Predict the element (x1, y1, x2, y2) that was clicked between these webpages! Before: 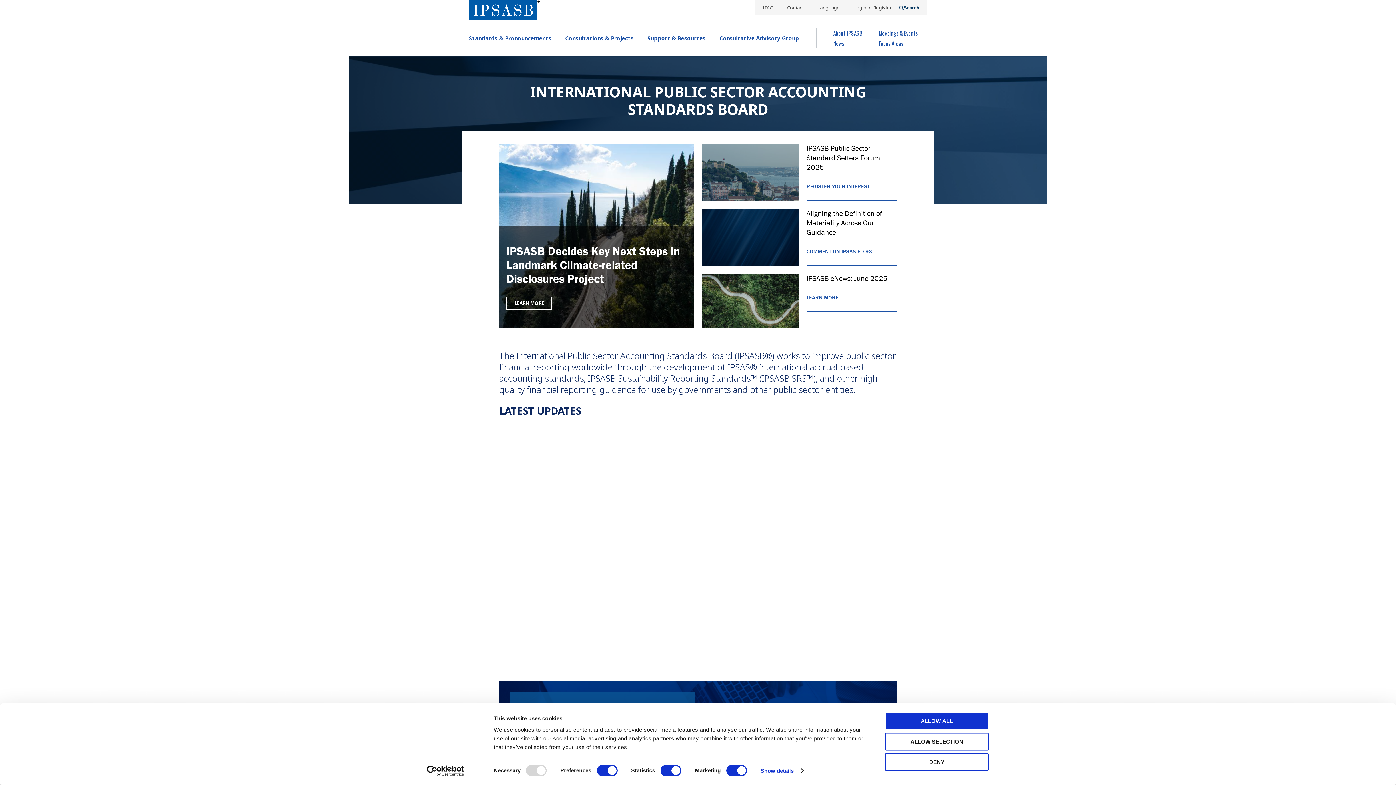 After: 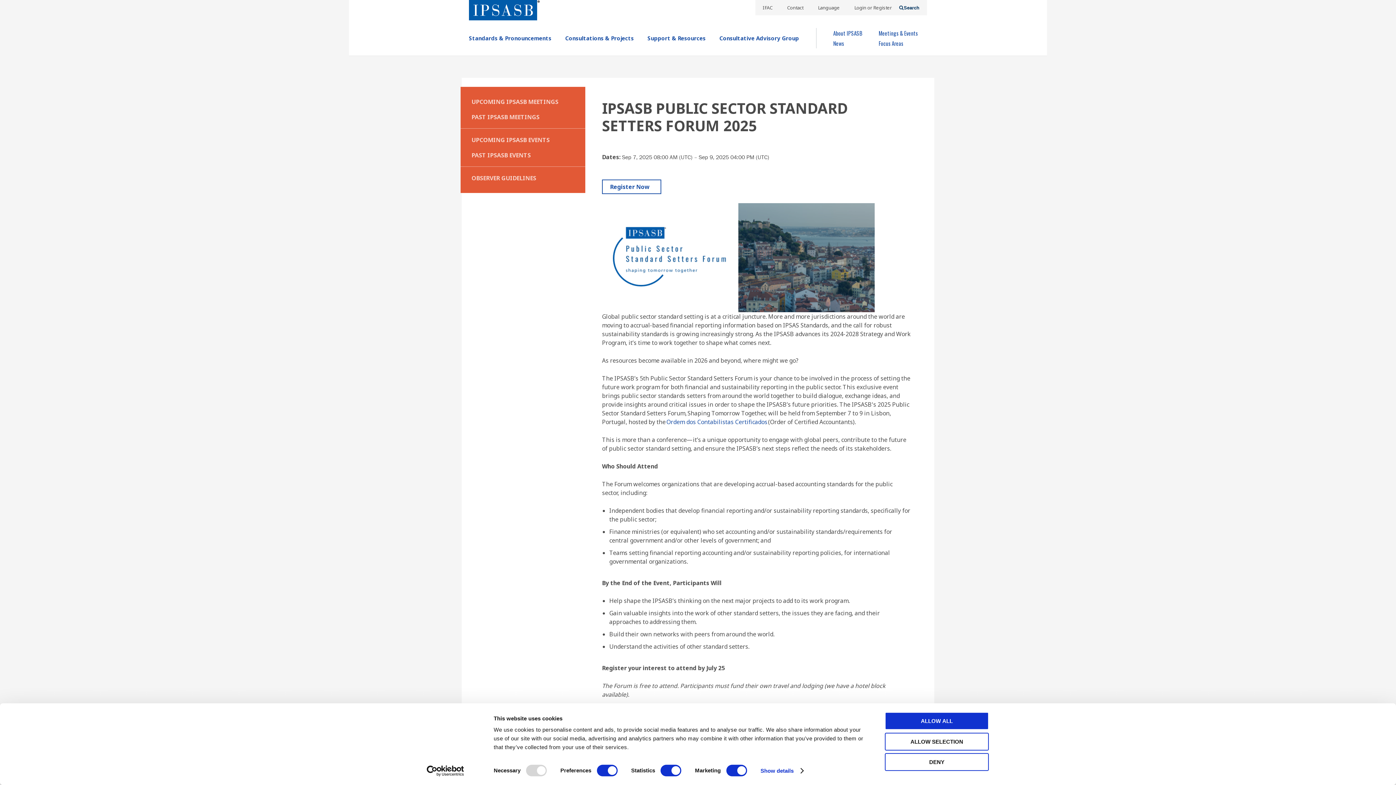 Action: bbox: (806, 143, 880, 171) label: IPSASB Public Sector Standard Setters Forum 2025